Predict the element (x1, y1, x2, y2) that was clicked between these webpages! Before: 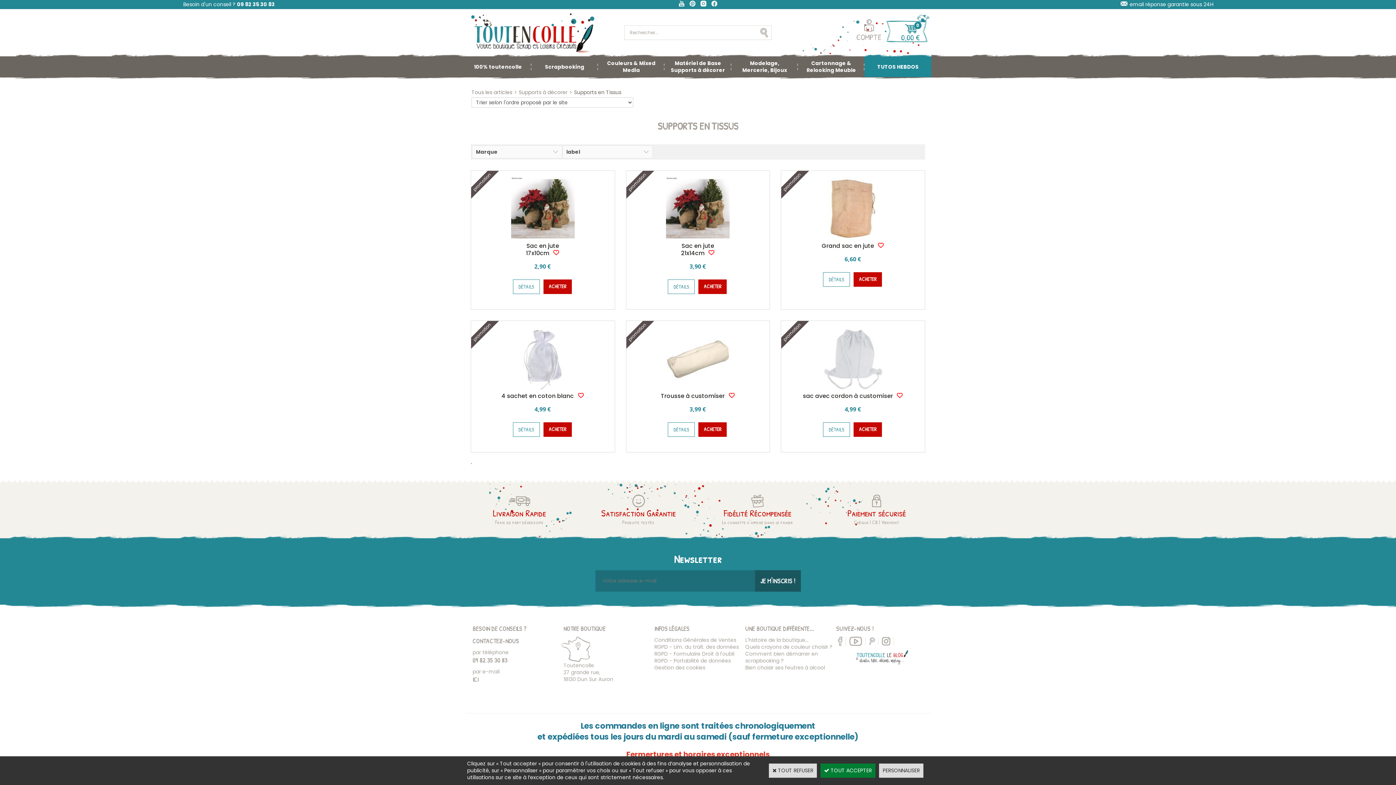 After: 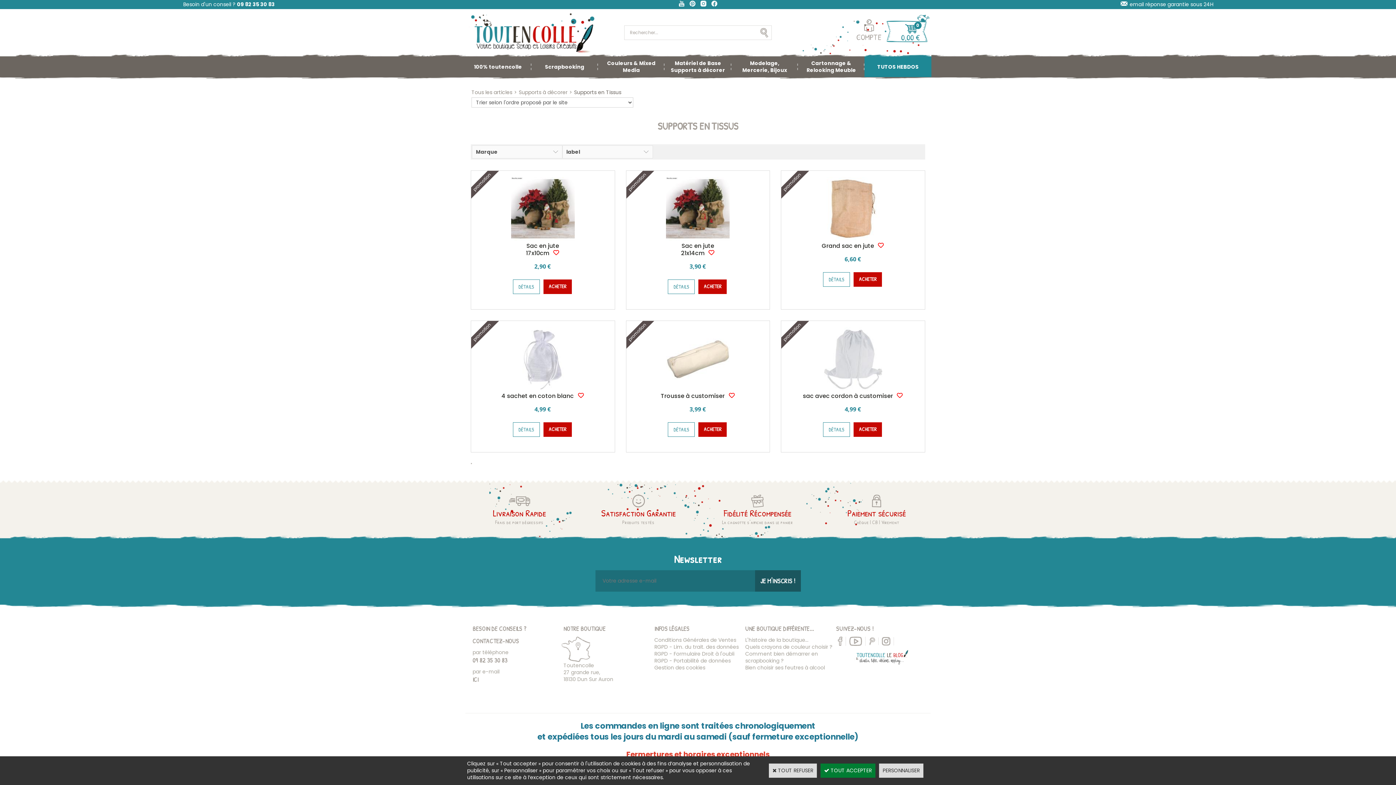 Action: bbox: (678, 1, 685, 9)